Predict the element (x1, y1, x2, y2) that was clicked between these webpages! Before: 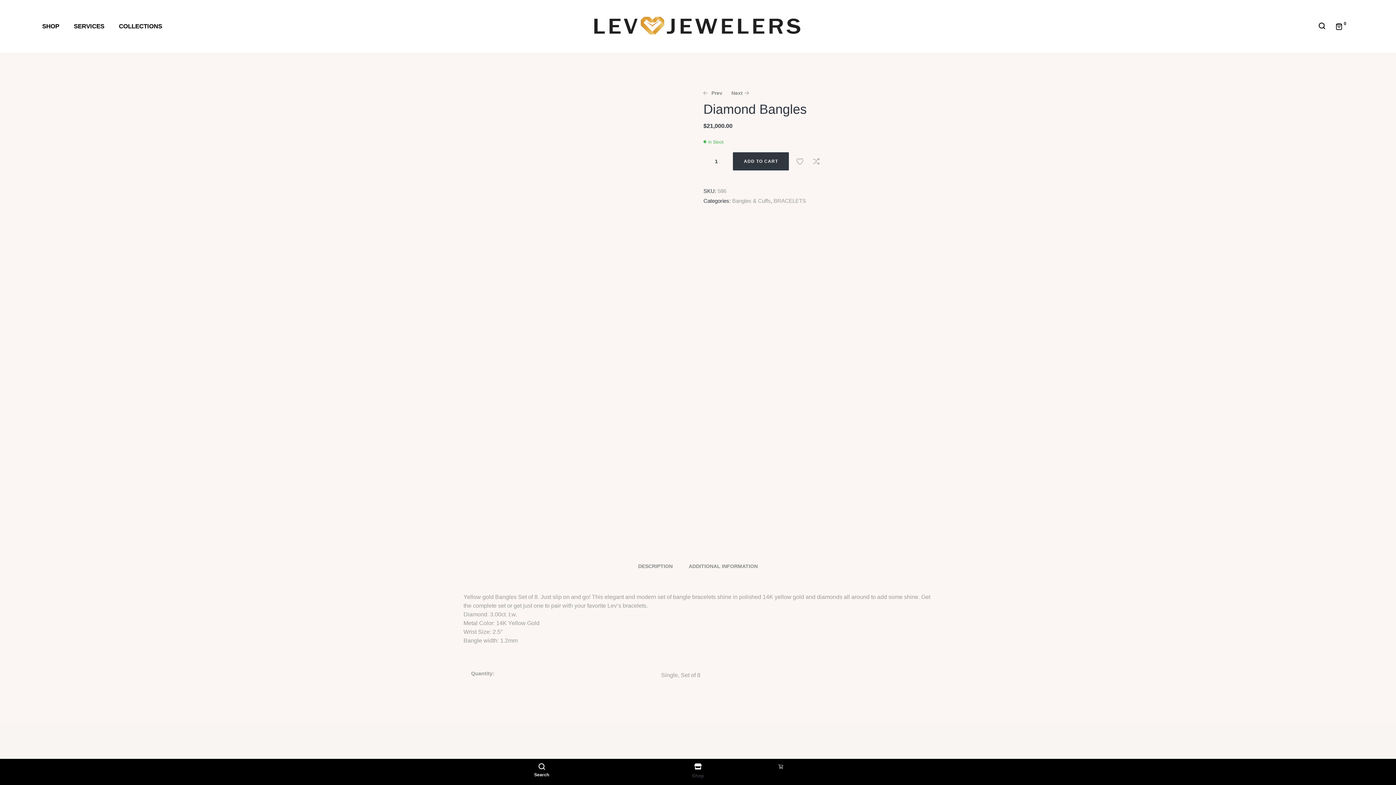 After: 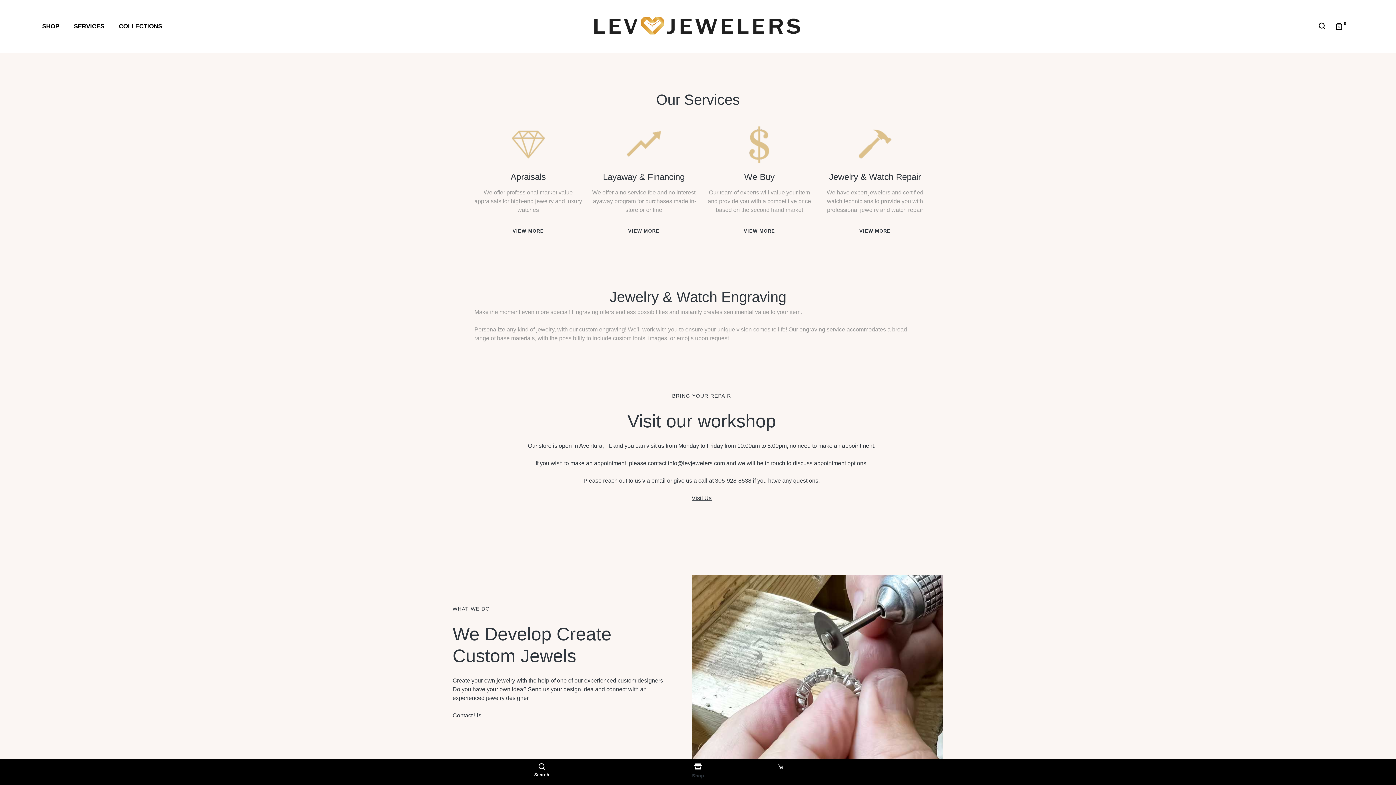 Action: label: SERVICES bbox: (66, 18, 111, 34)